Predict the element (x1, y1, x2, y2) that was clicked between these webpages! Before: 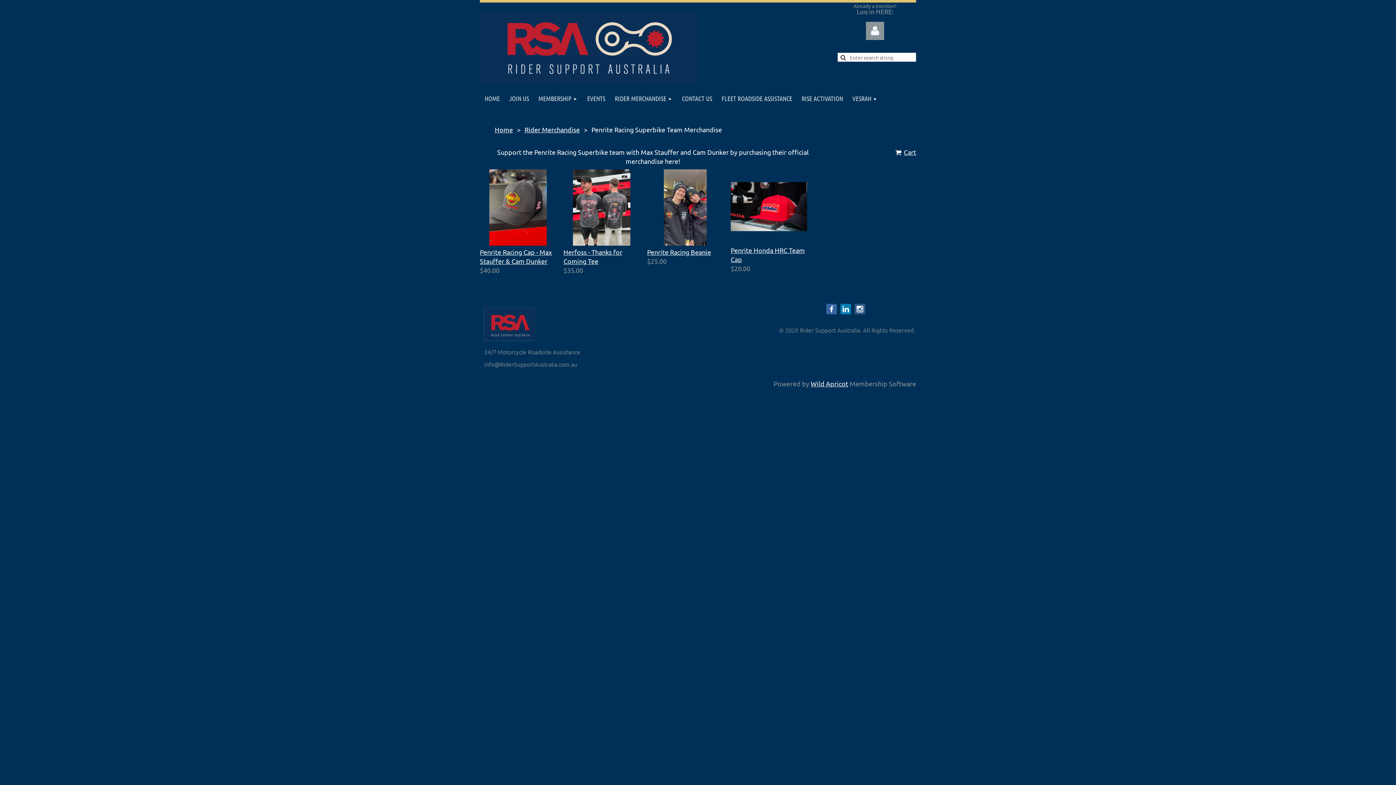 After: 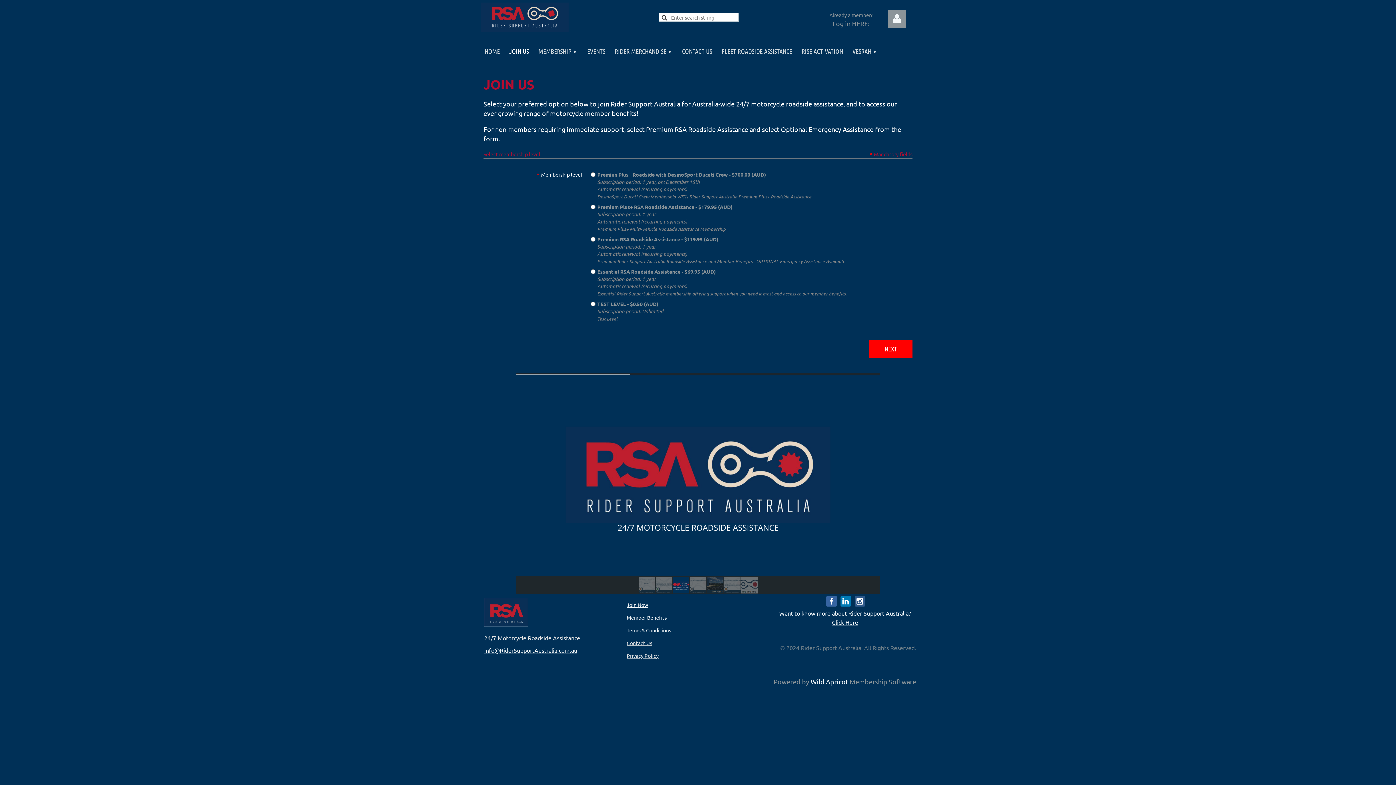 Action: label: JOIN US bbox: (504, 84, 533, 113)